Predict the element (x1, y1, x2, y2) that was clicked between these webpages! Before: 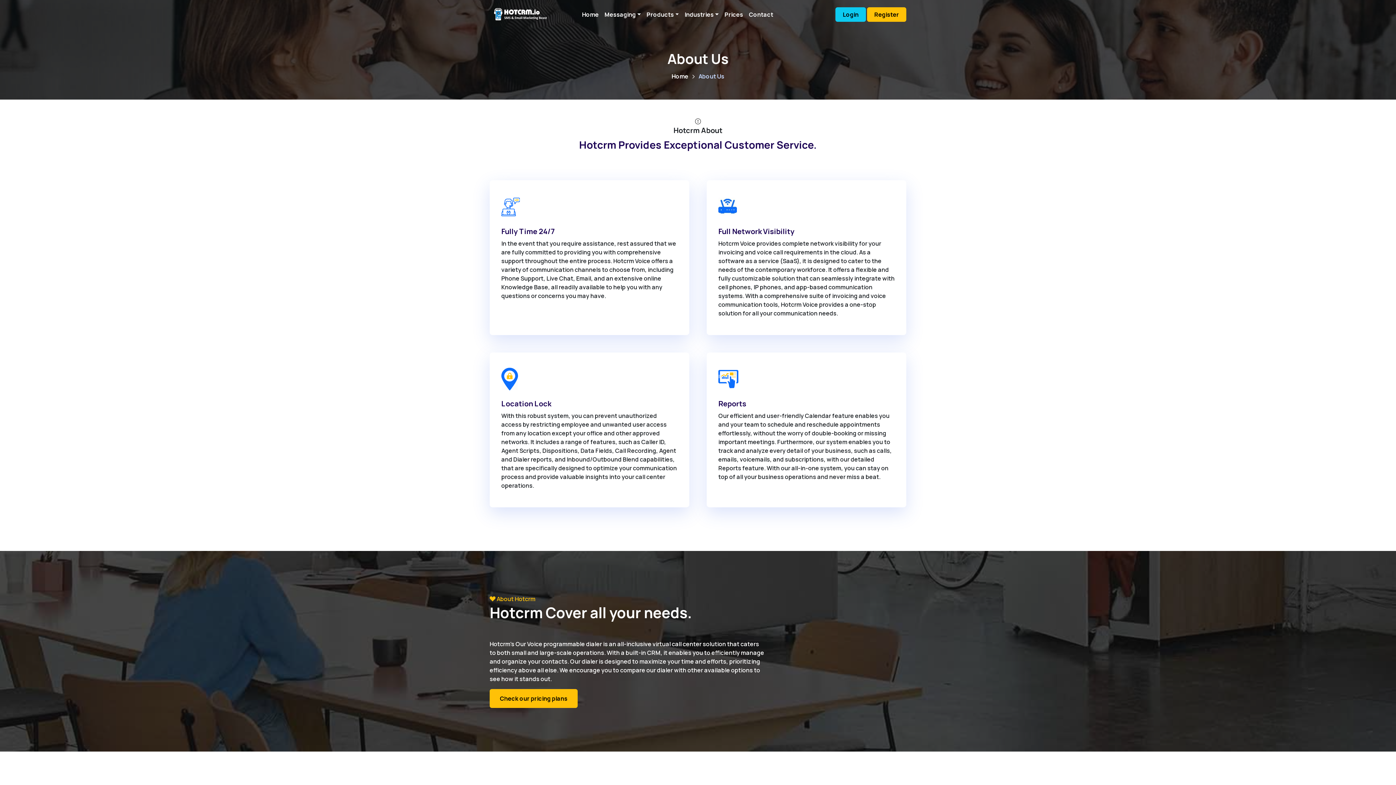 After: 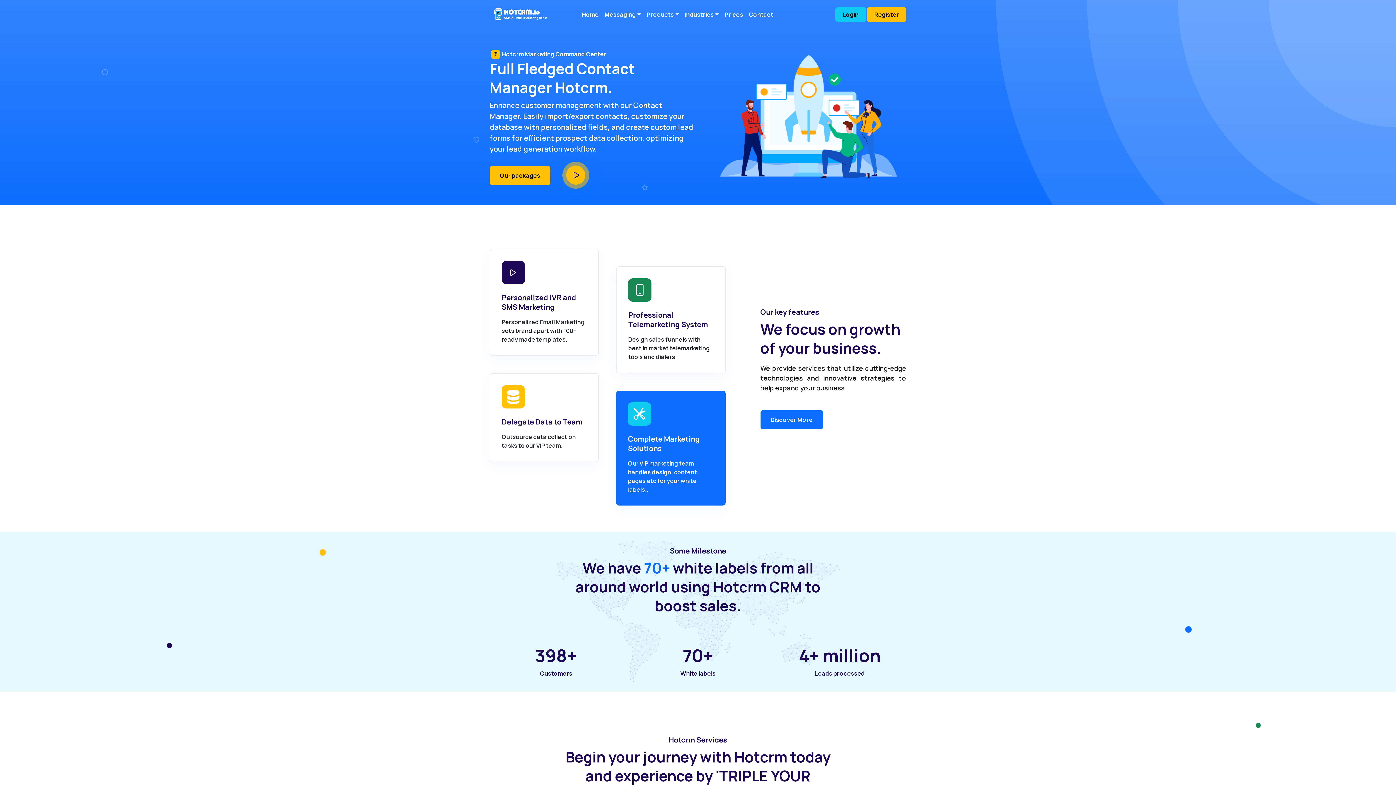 Action: bbox: (671, 72, 688, 80) label: Home